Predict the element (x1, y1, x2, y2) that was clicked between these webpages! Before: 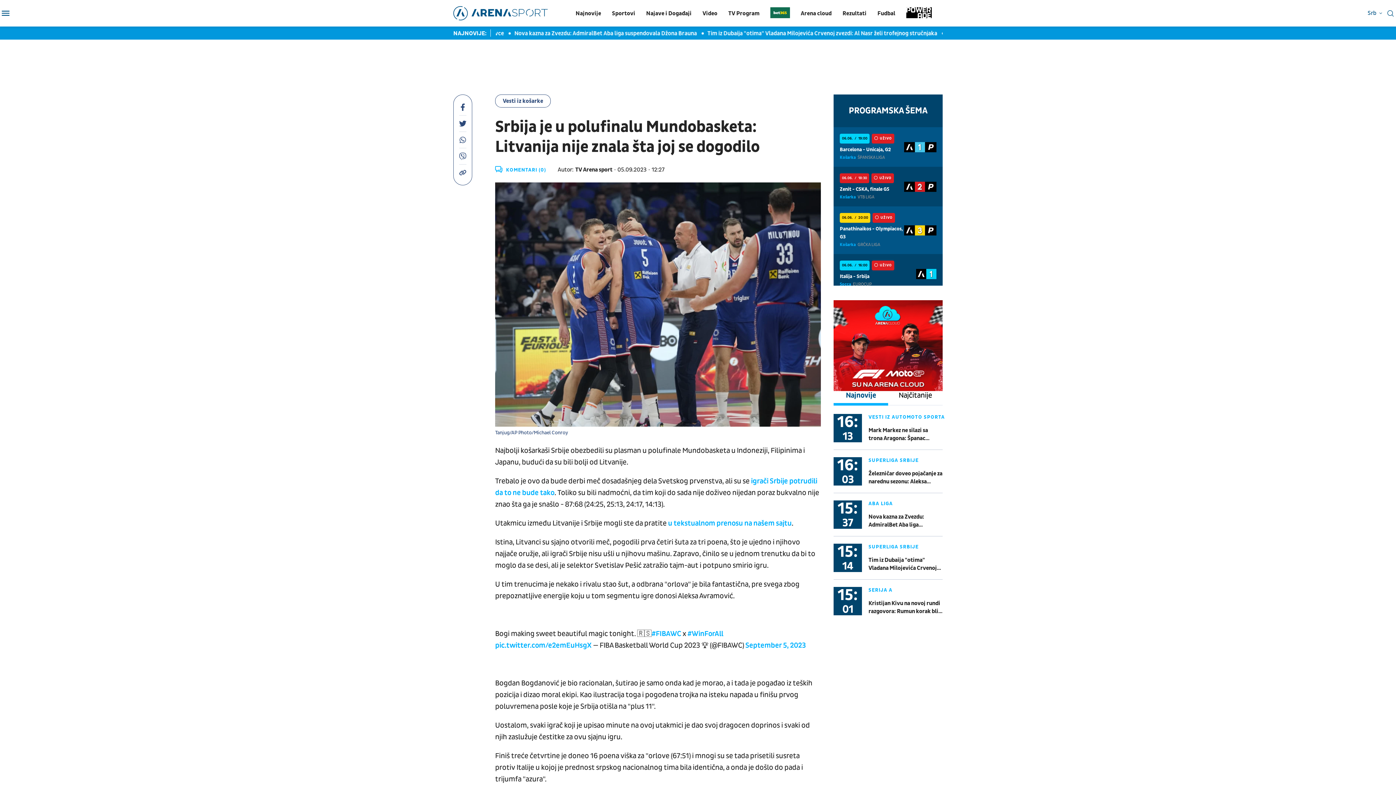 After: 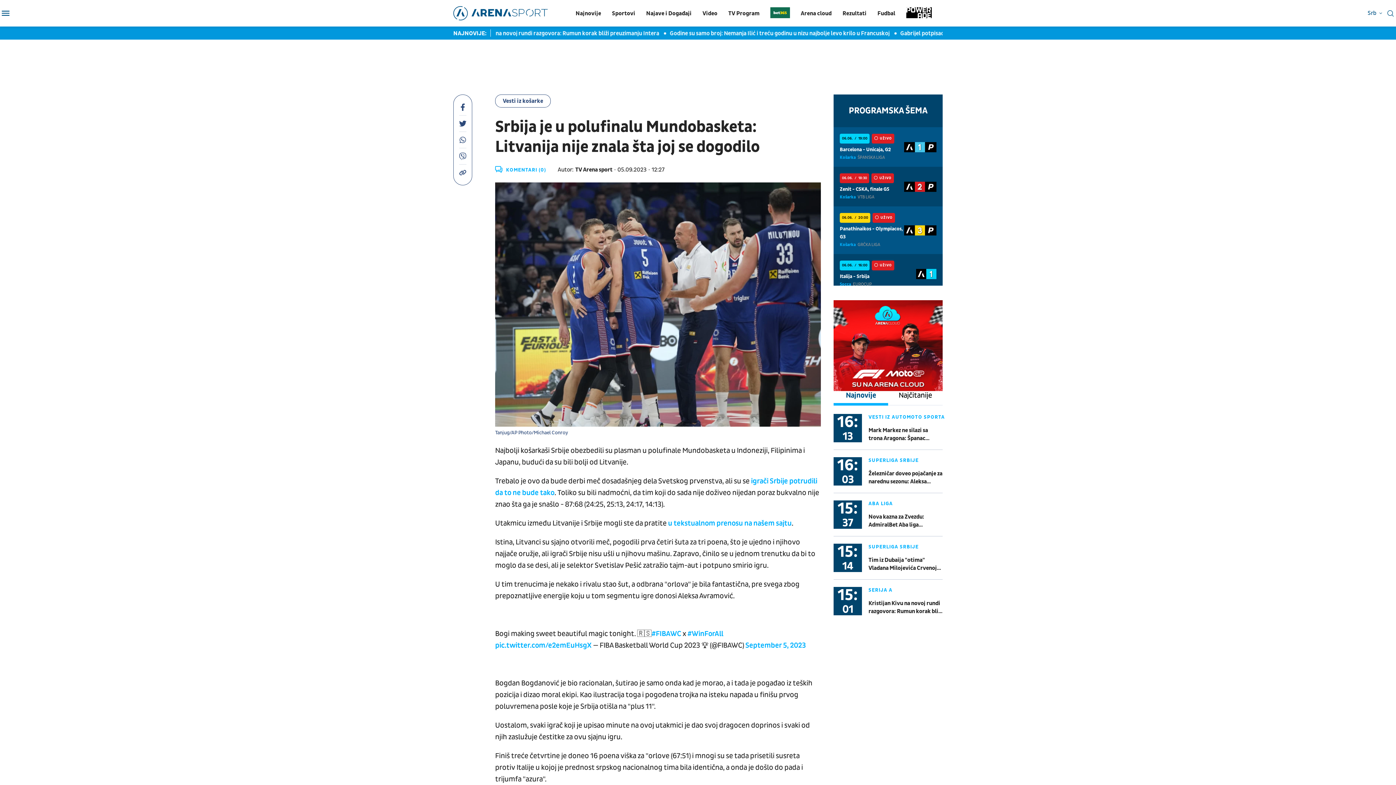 Action: bbox: (459, 127, 466, 143)